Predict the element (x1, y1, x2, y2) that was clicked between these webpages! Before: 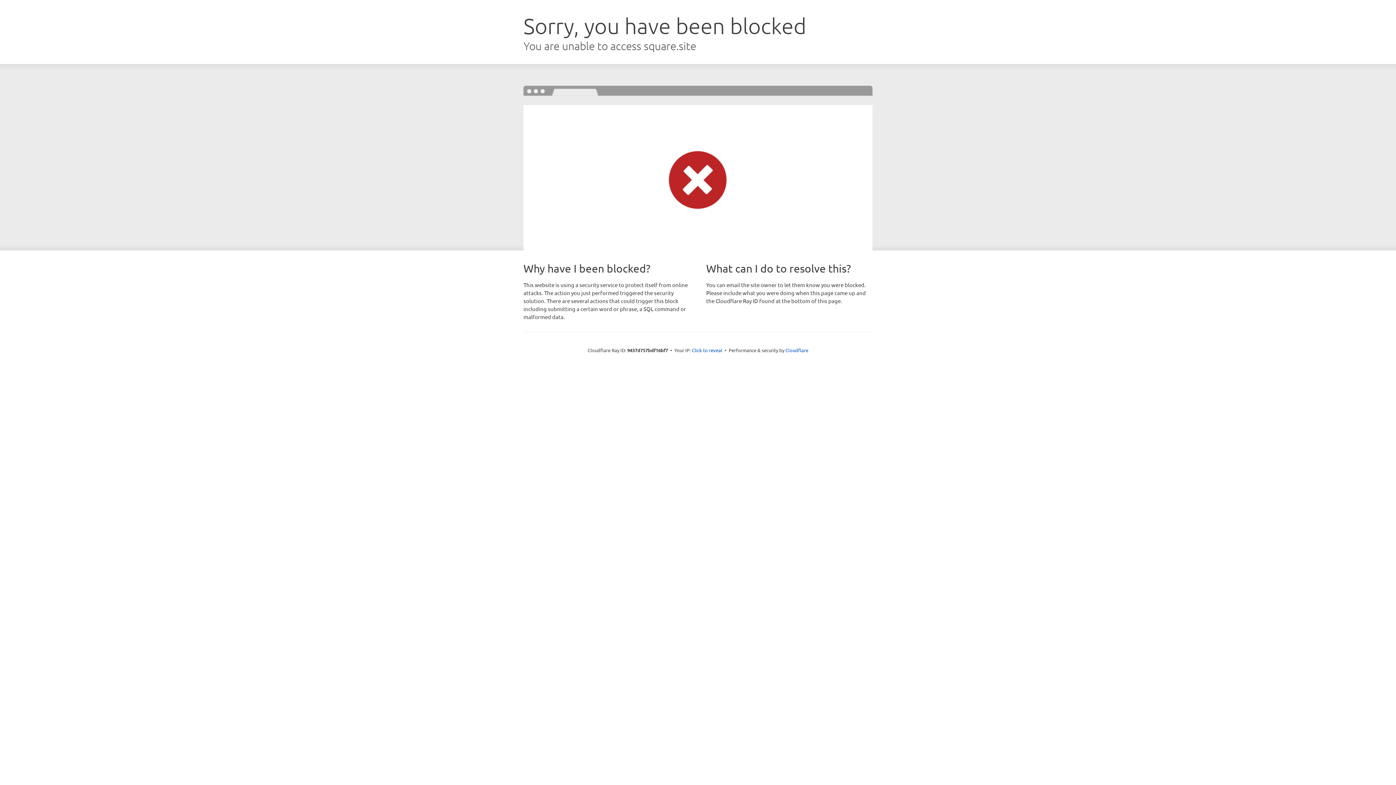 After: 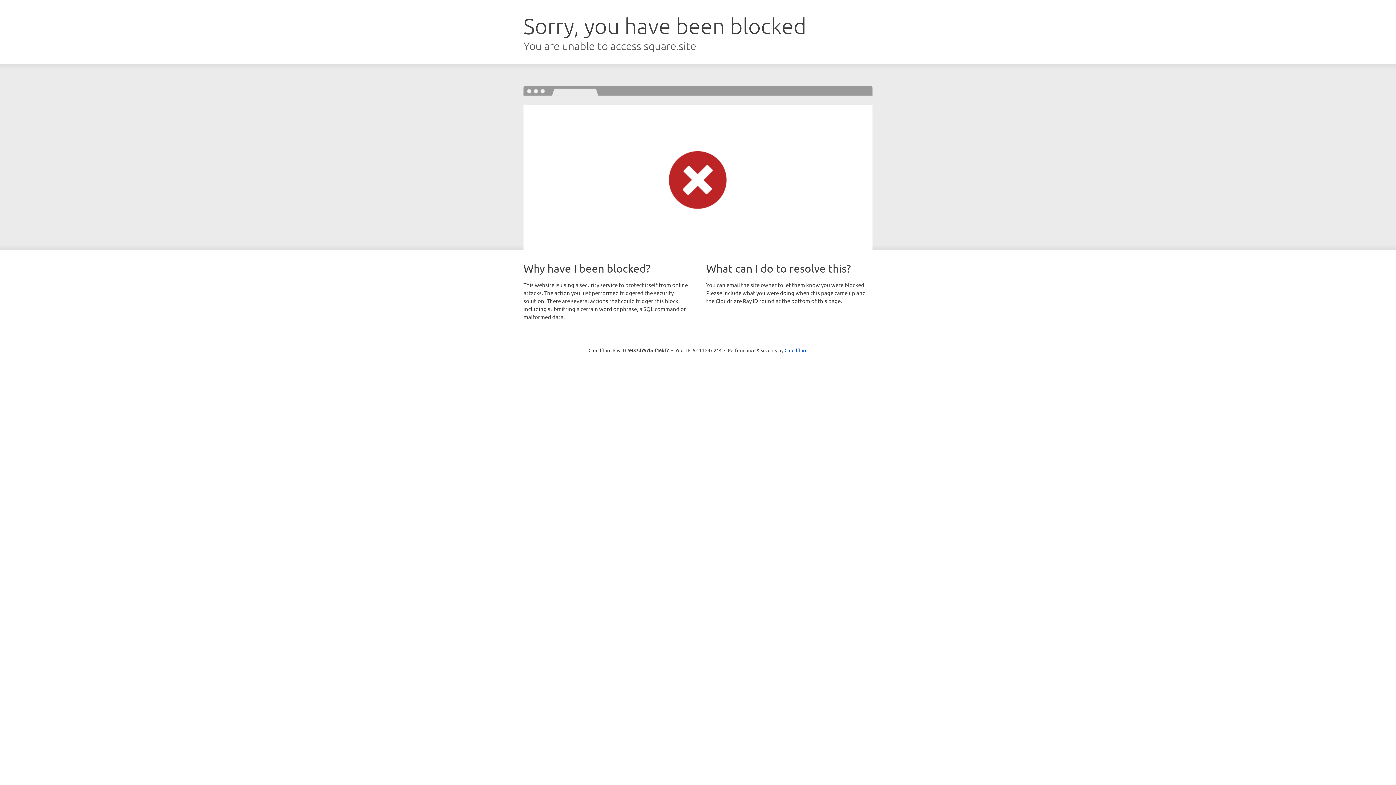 Action: bbox: (692, 346, 722, 353) label: Click to reveal